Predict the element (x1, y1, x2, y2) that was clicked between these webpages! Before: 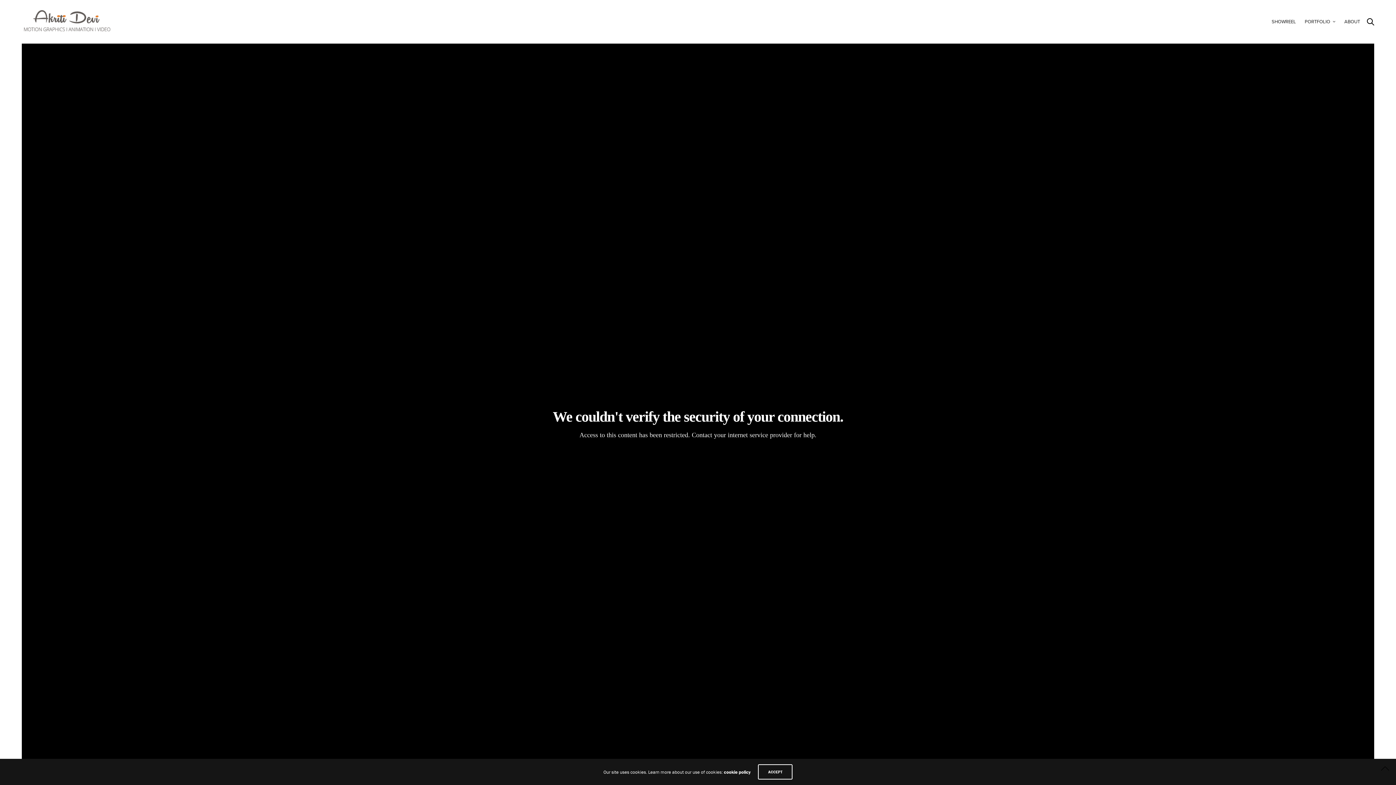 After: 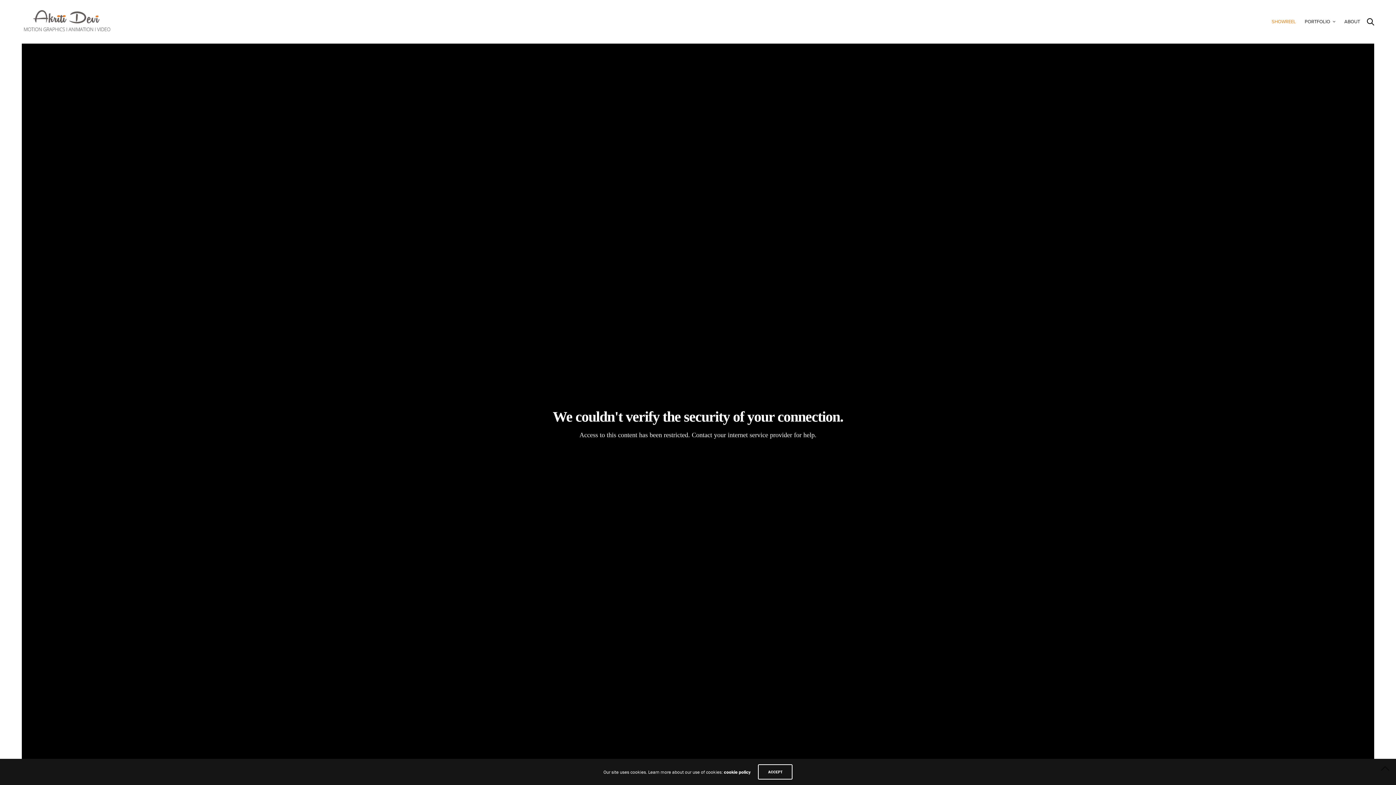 Action: bbox: (1272, 15, 1296, 27) label: SHOWREEL